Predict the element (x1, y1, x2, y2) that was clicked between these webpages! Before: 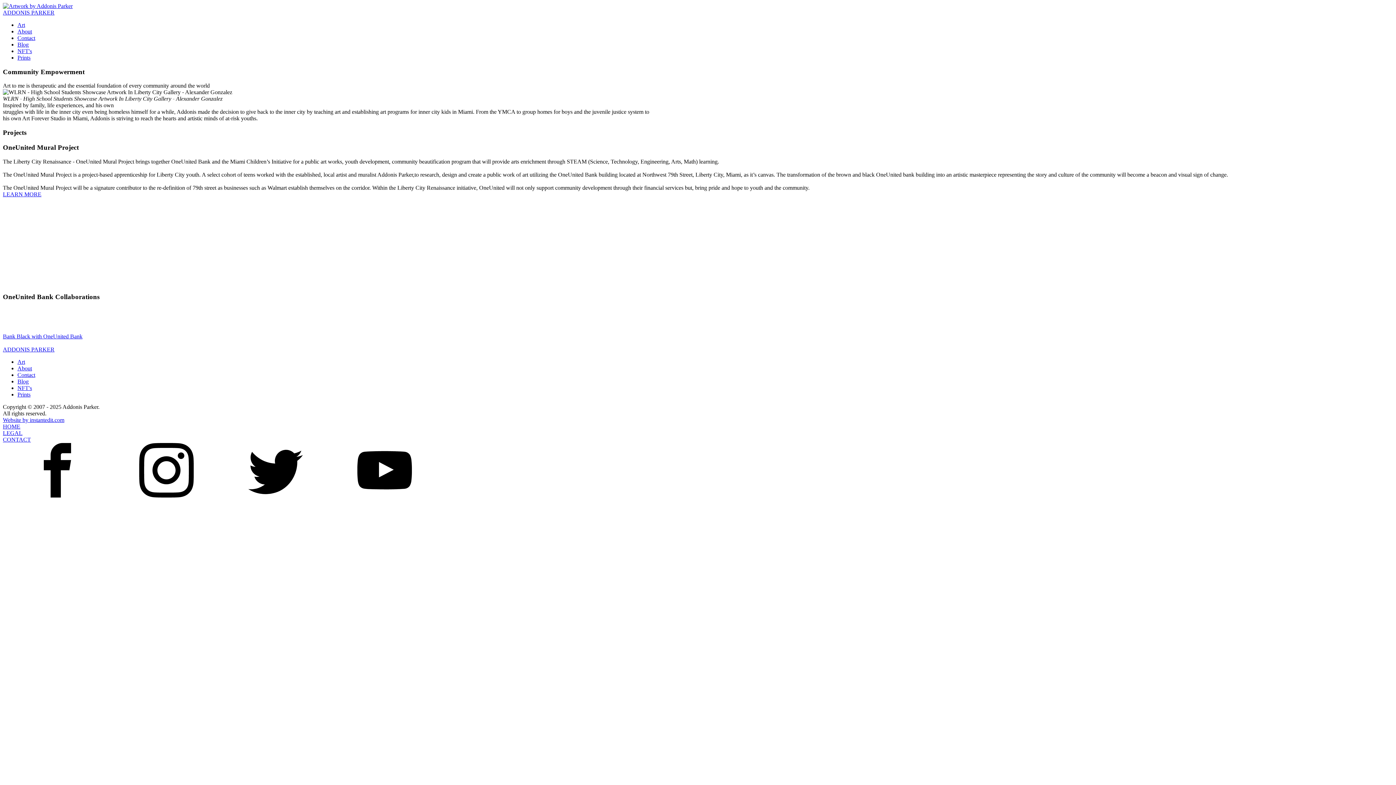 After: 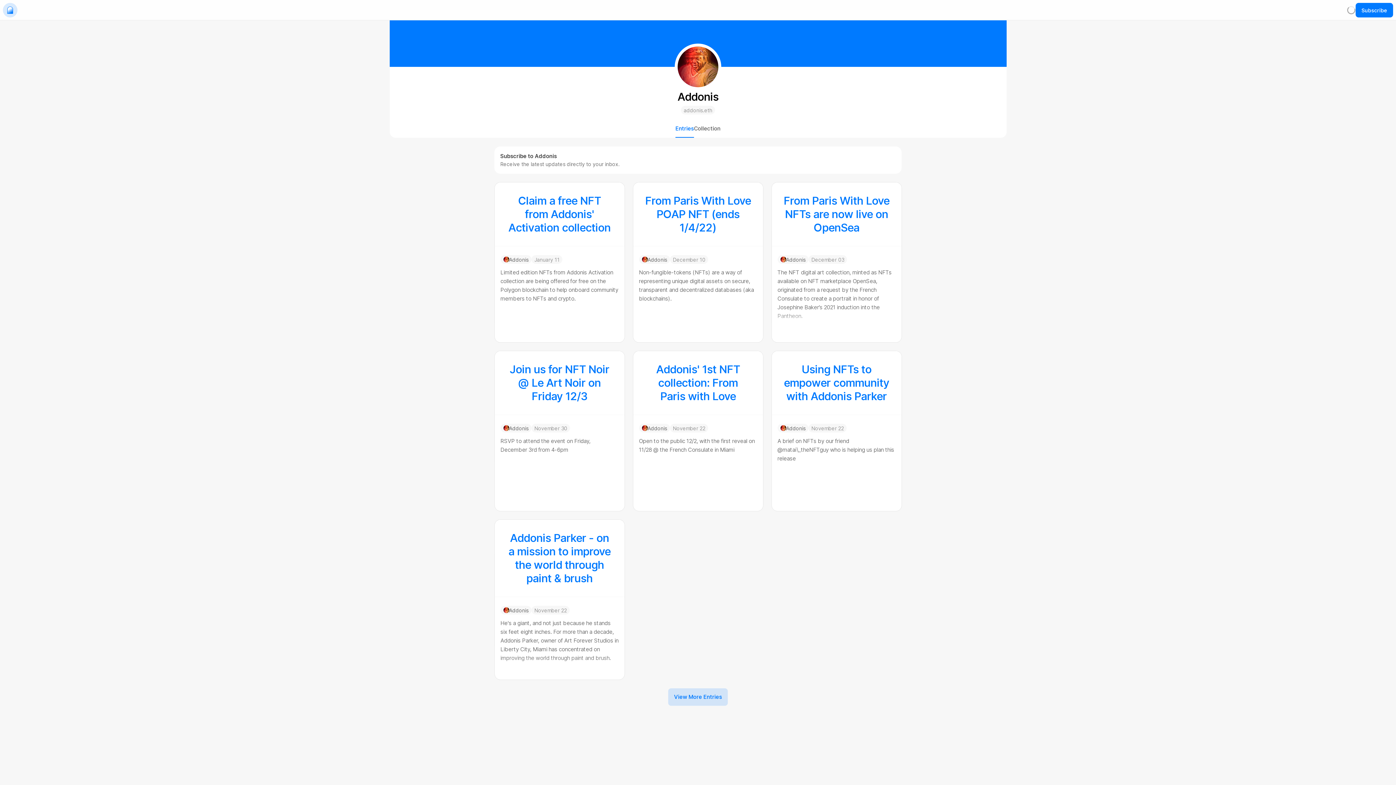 Action: label: Blog bbox: (17, 41, 28, 47)